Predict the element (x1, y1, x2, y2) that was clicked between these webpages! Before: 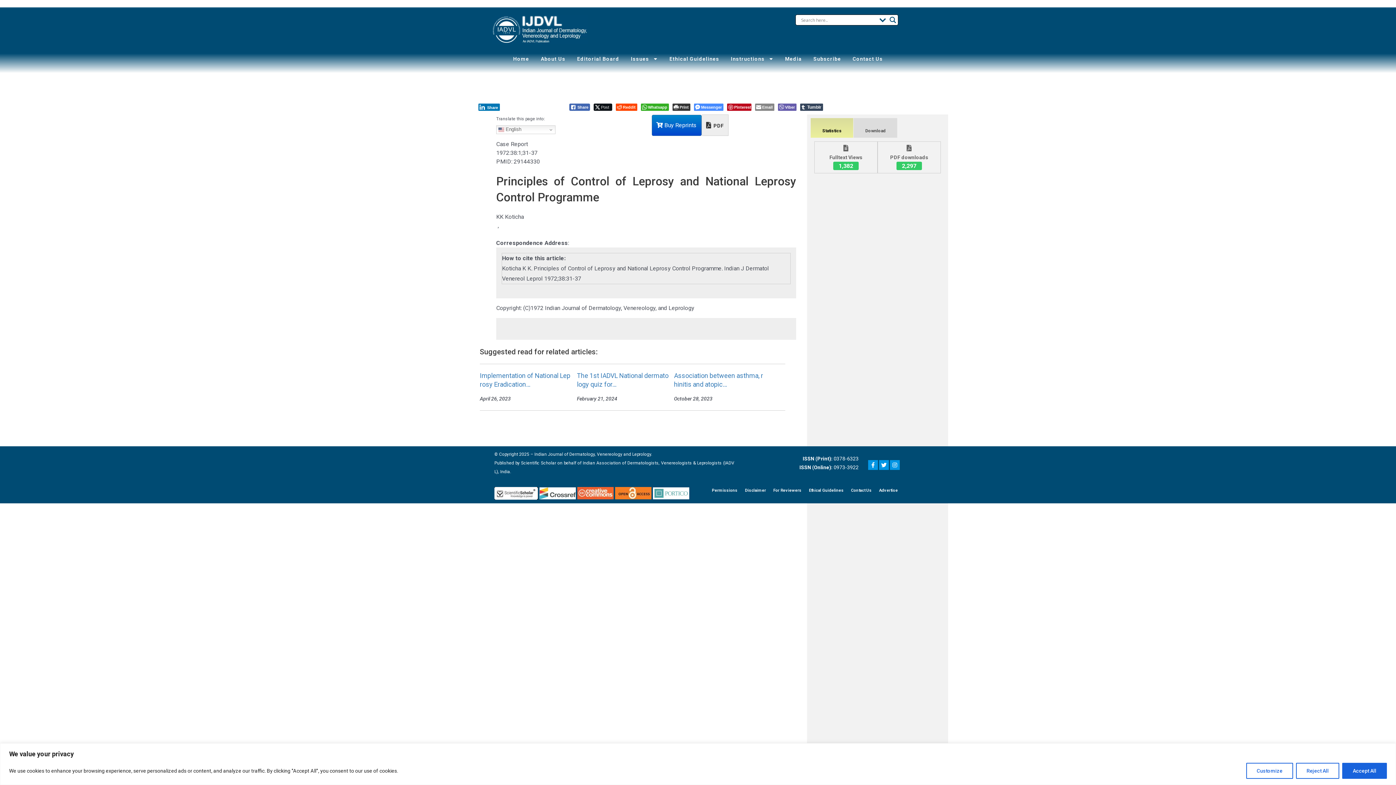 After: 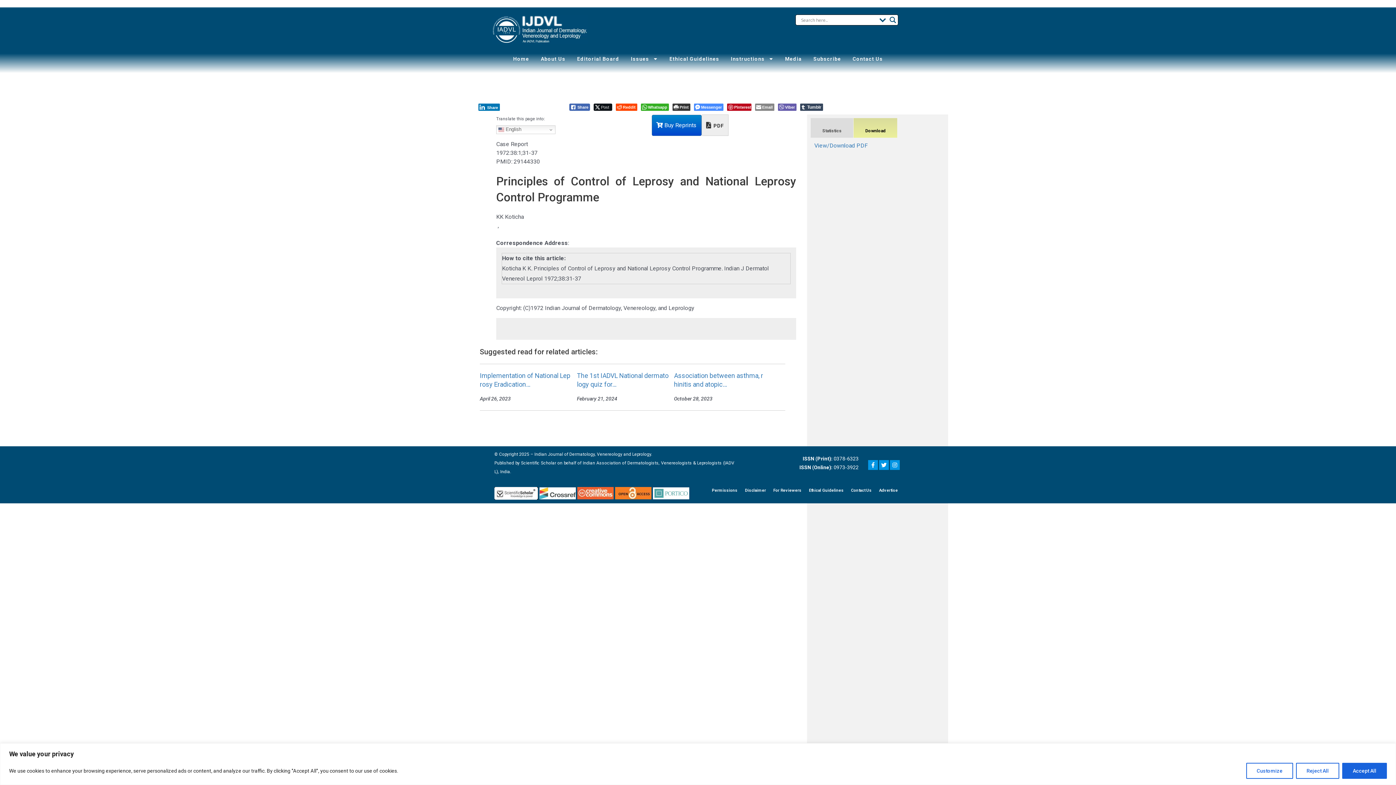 Action: bbox: (853, 118, 897, 137) label: 
Download